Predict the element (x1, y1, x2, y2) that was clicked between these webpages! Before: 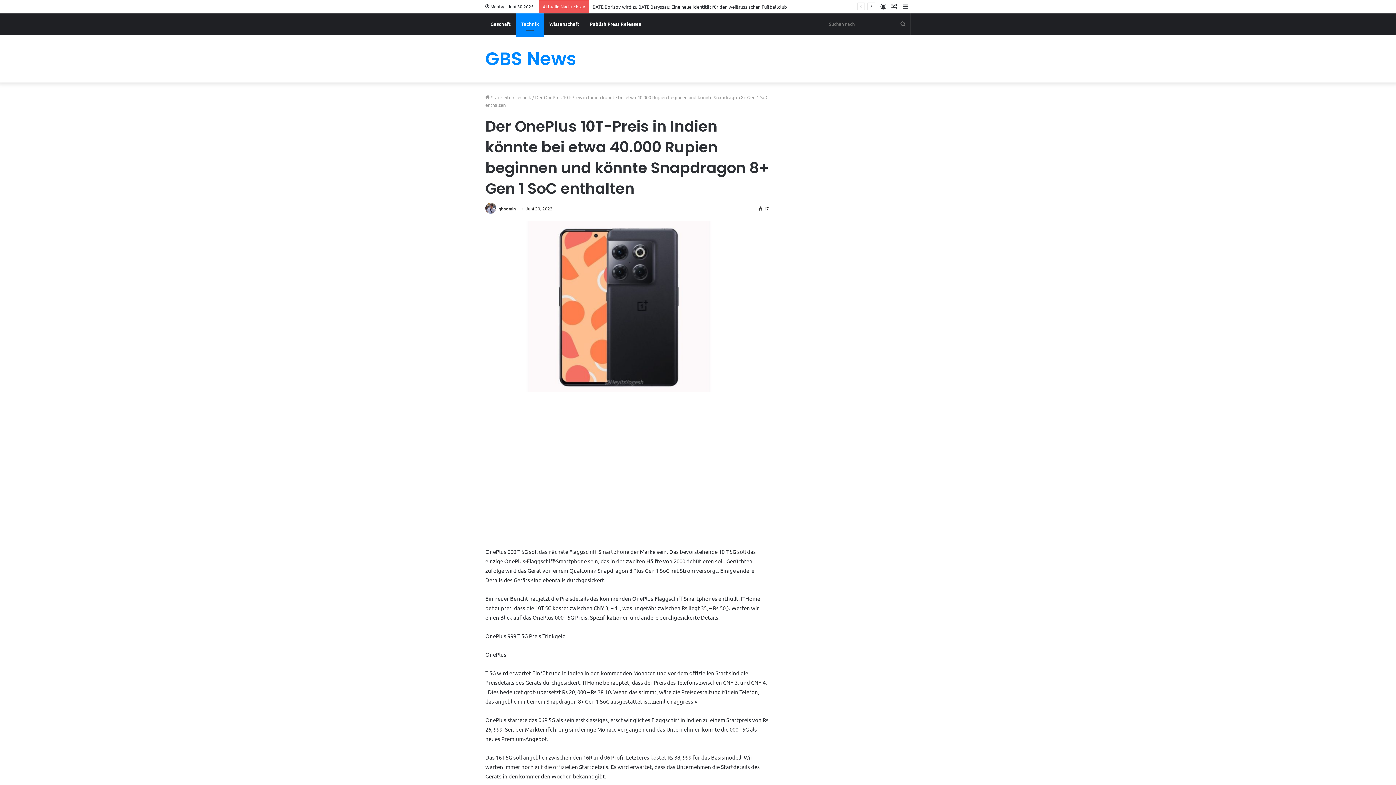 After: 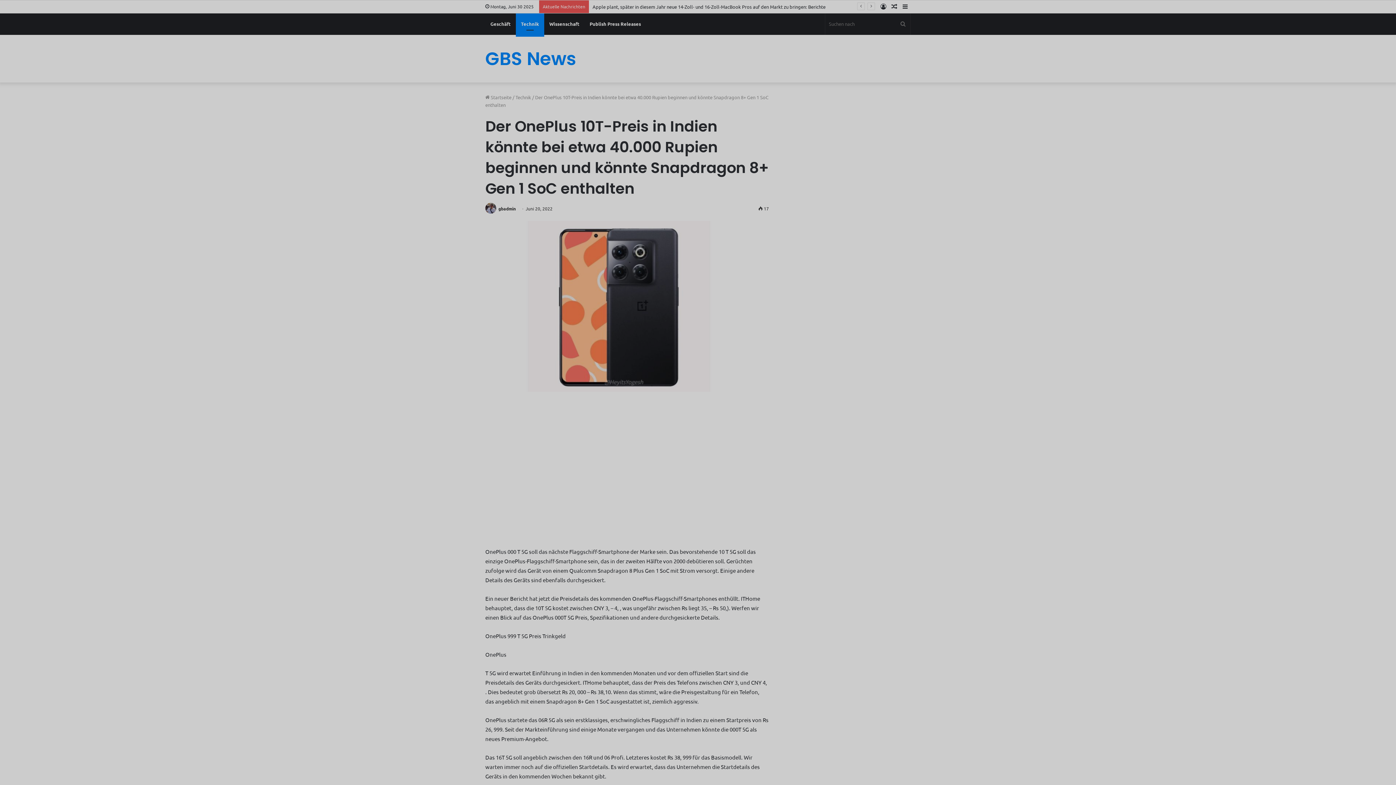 Action: bbox: (900, 0, 910, 13) label: Sidebar